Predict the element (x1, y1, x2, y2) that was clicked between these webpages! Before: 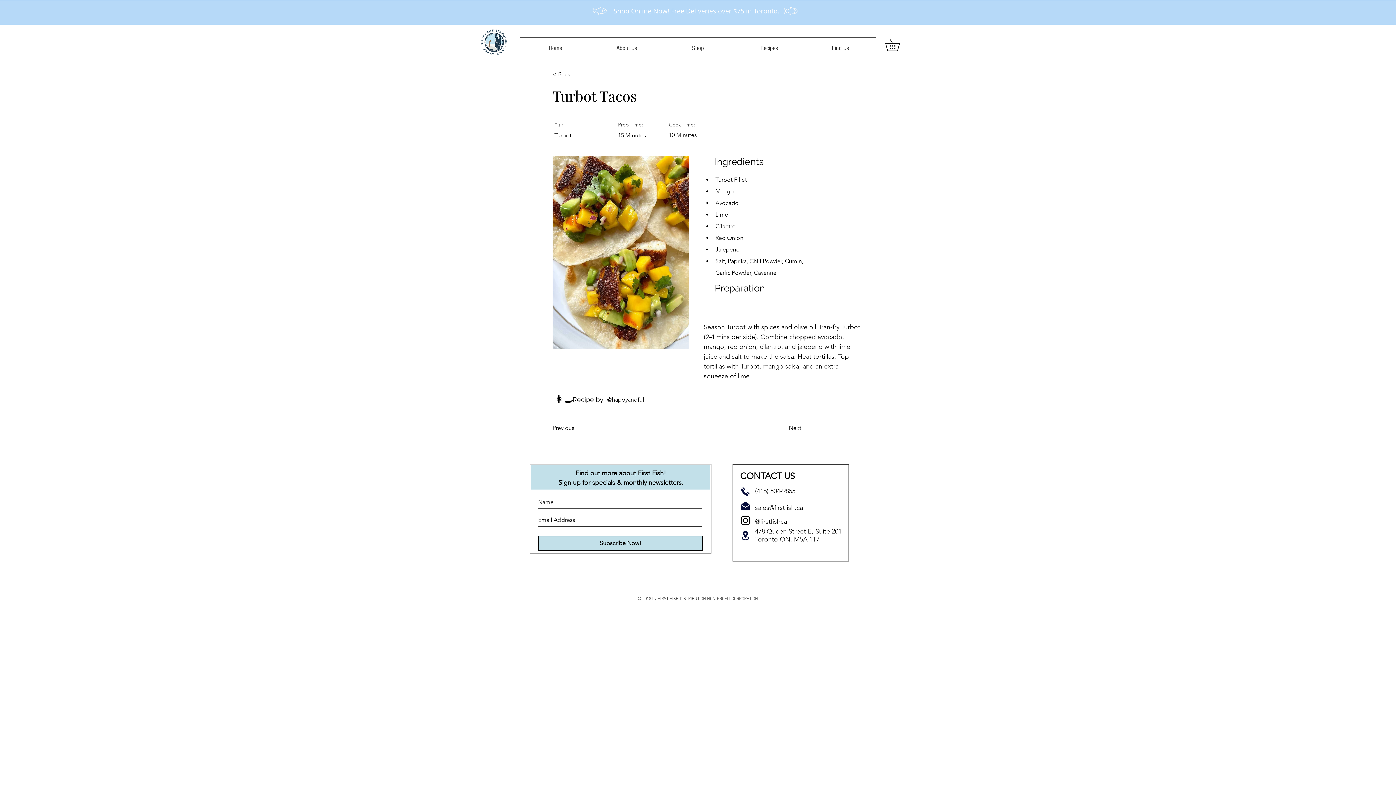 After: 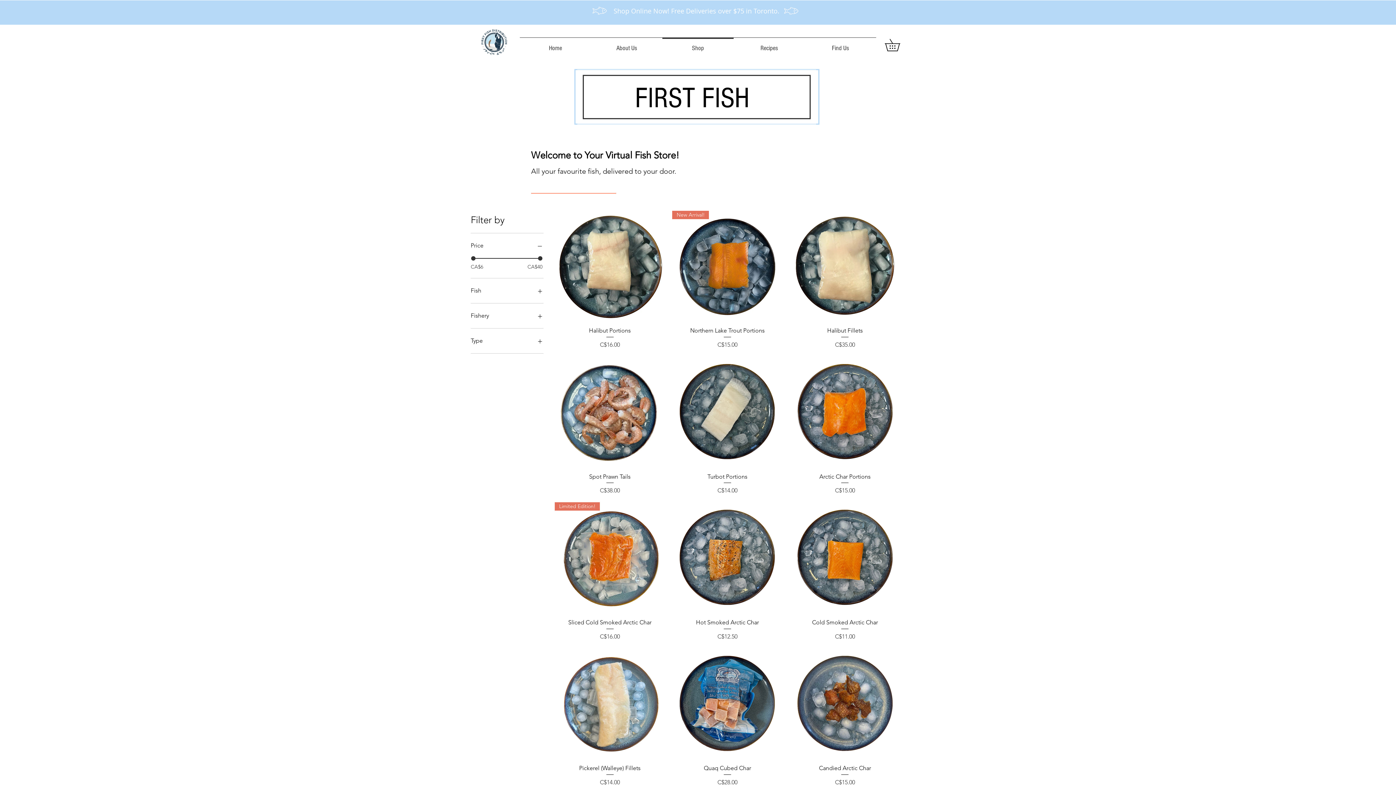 Action: label: Shop bbox: (662, 37, 733, 52)